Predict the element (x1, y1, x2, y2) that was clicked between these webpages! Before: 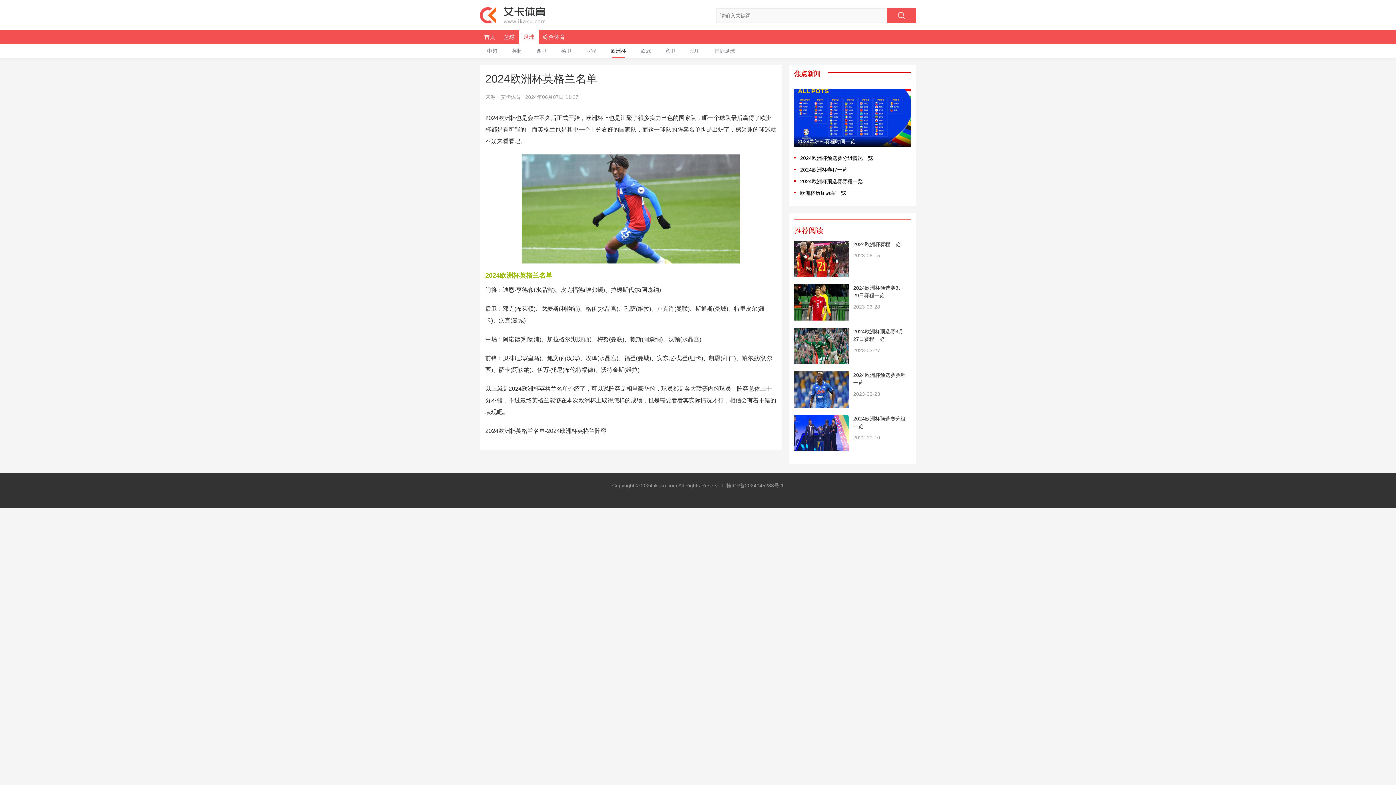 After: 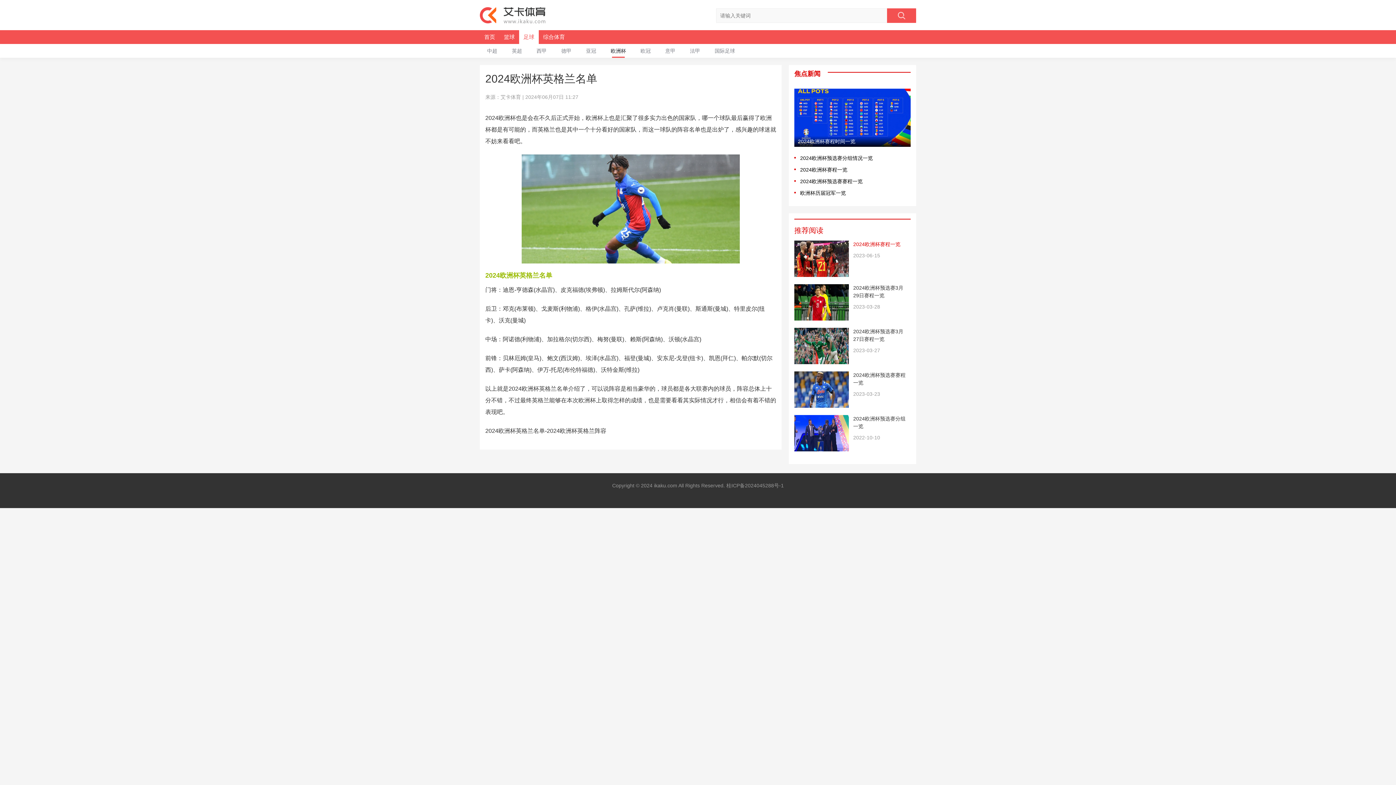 Action: label: 2024欧洲杯赛程一览 bbox: (853, 241, 900, 247)